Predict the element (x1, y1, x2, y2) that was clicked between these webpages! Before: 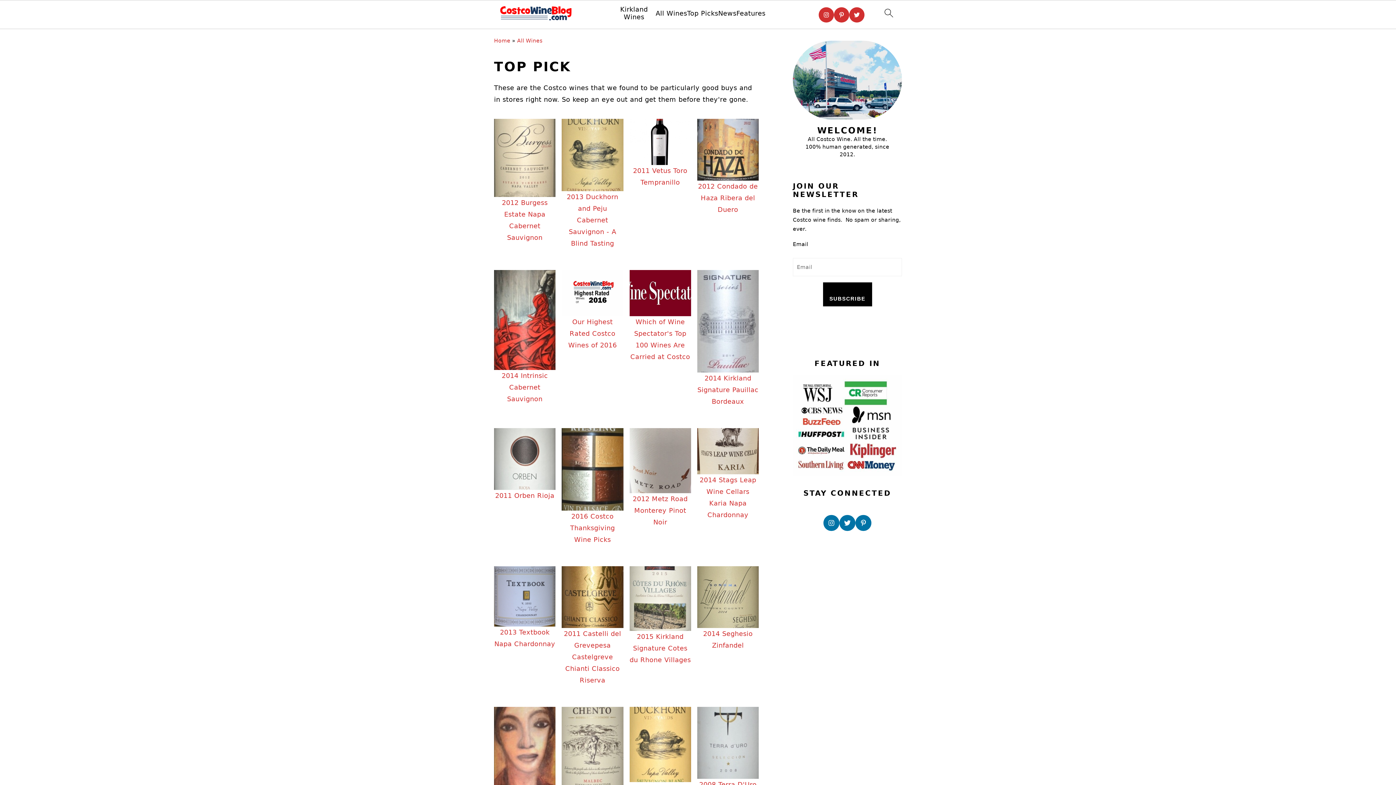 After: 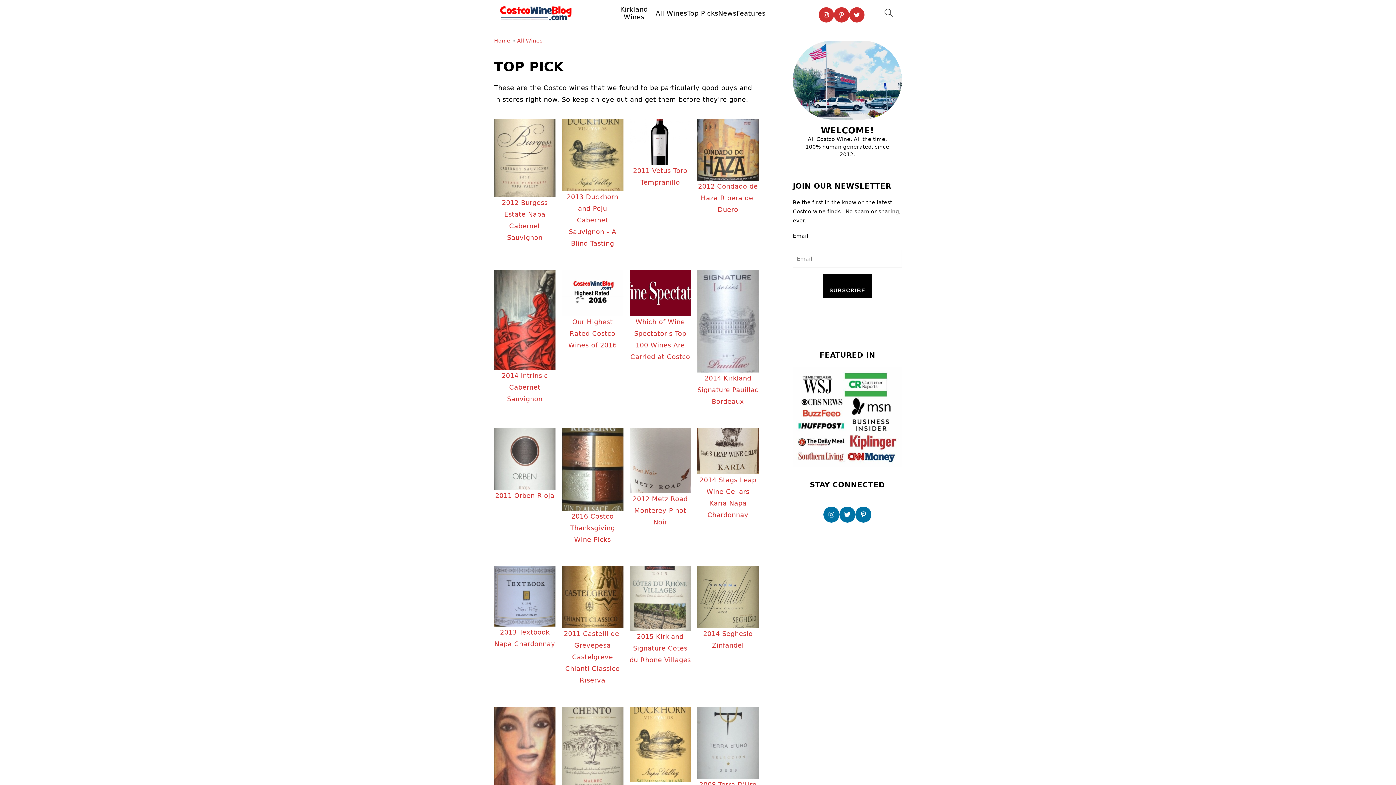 Action: label: 
SUBSCRIBE bbox: (823, 282, 872, 306)